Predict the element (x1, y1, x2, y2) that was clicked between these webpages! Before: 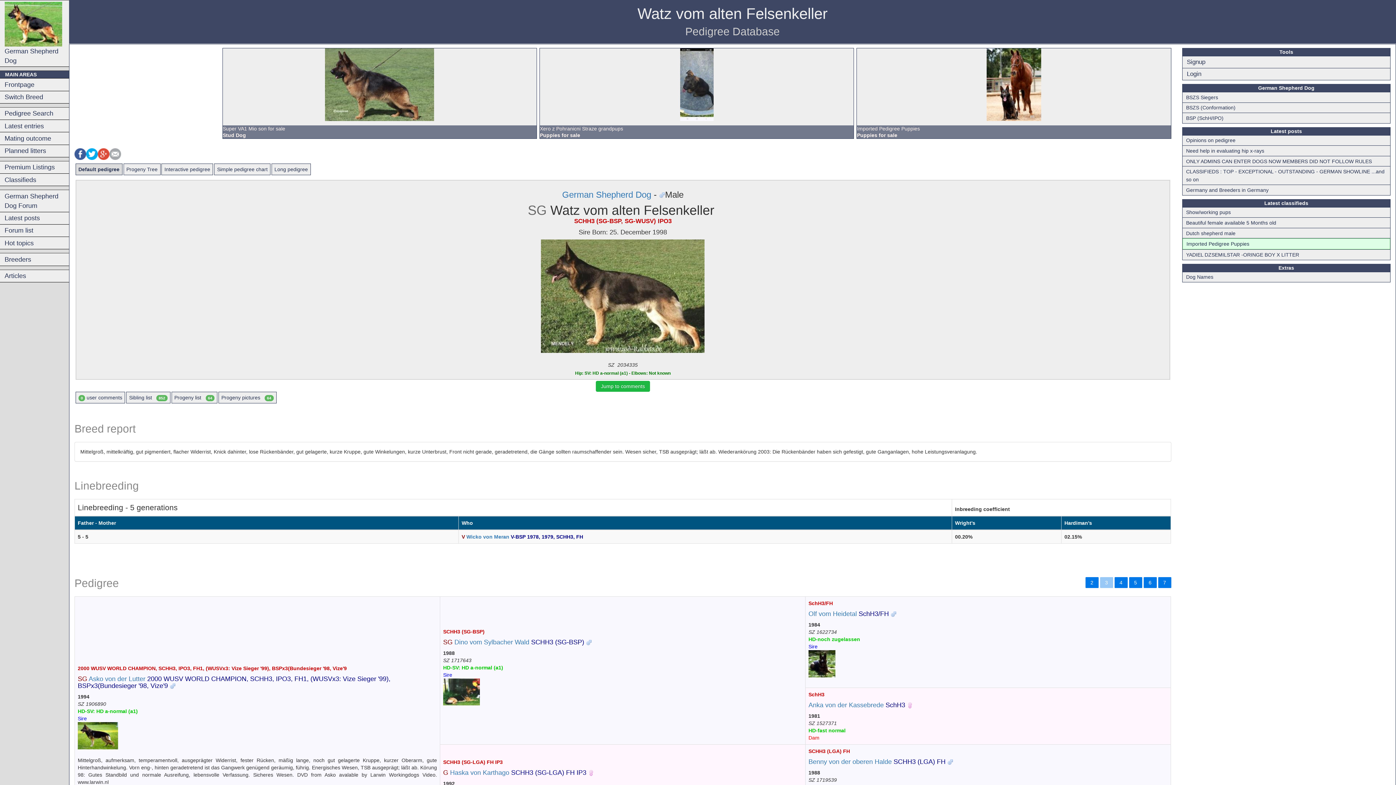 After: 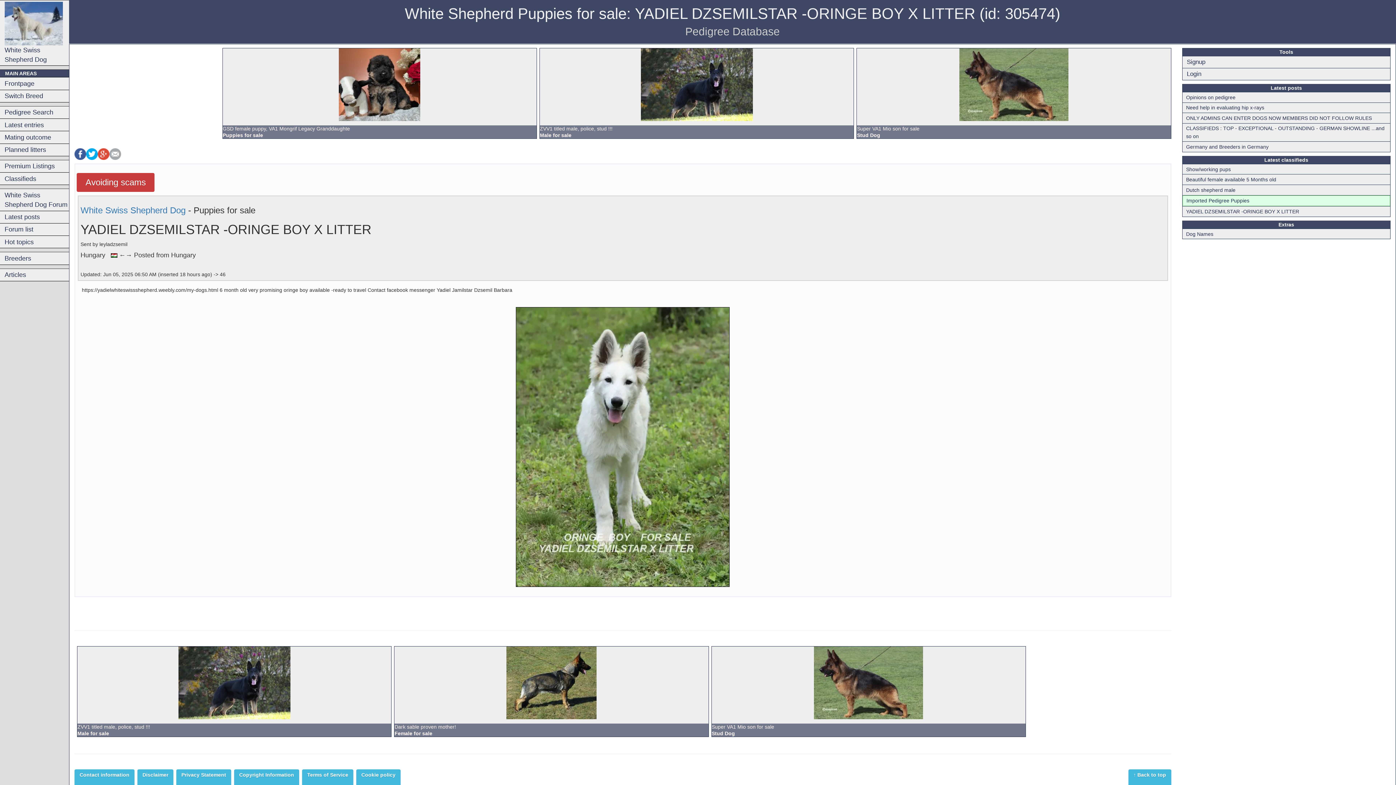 Action: label: YADIEL DZSEMILSTAR -ORINGE BOY X LITTER bbox: (1182, 249, 1390, 259)